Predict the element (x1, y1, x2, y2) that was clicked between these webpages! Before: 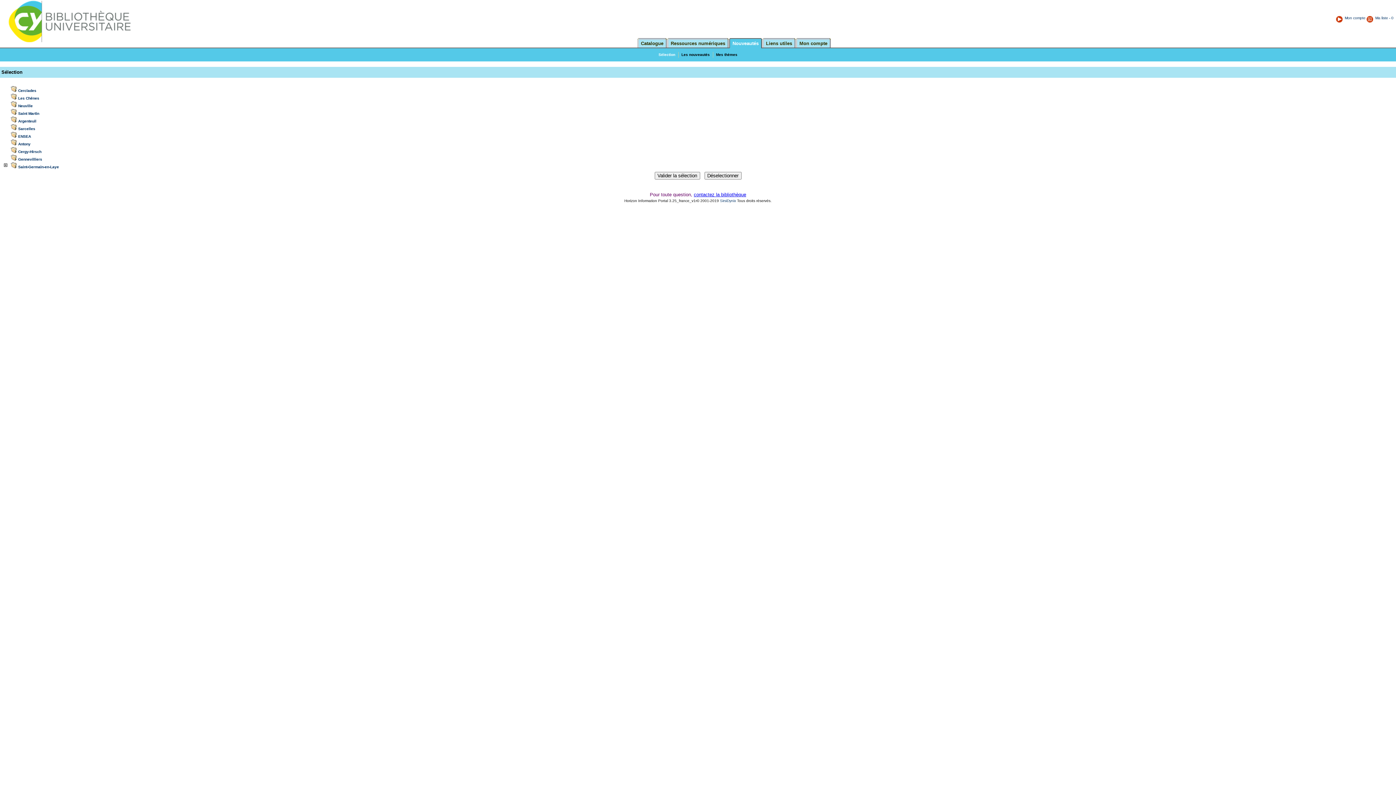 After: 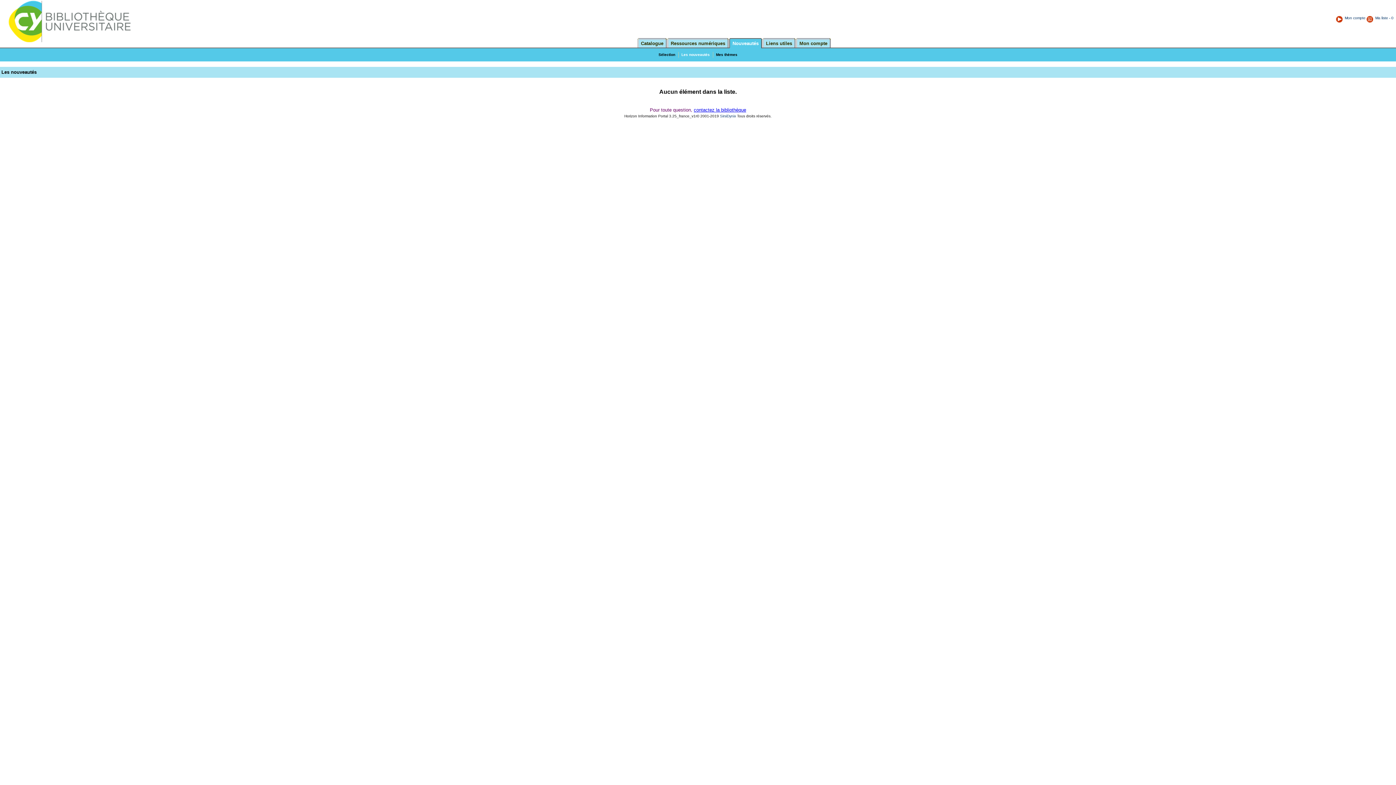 Action: bbox: (681, 52, 710, 56) label: Les nouveautés